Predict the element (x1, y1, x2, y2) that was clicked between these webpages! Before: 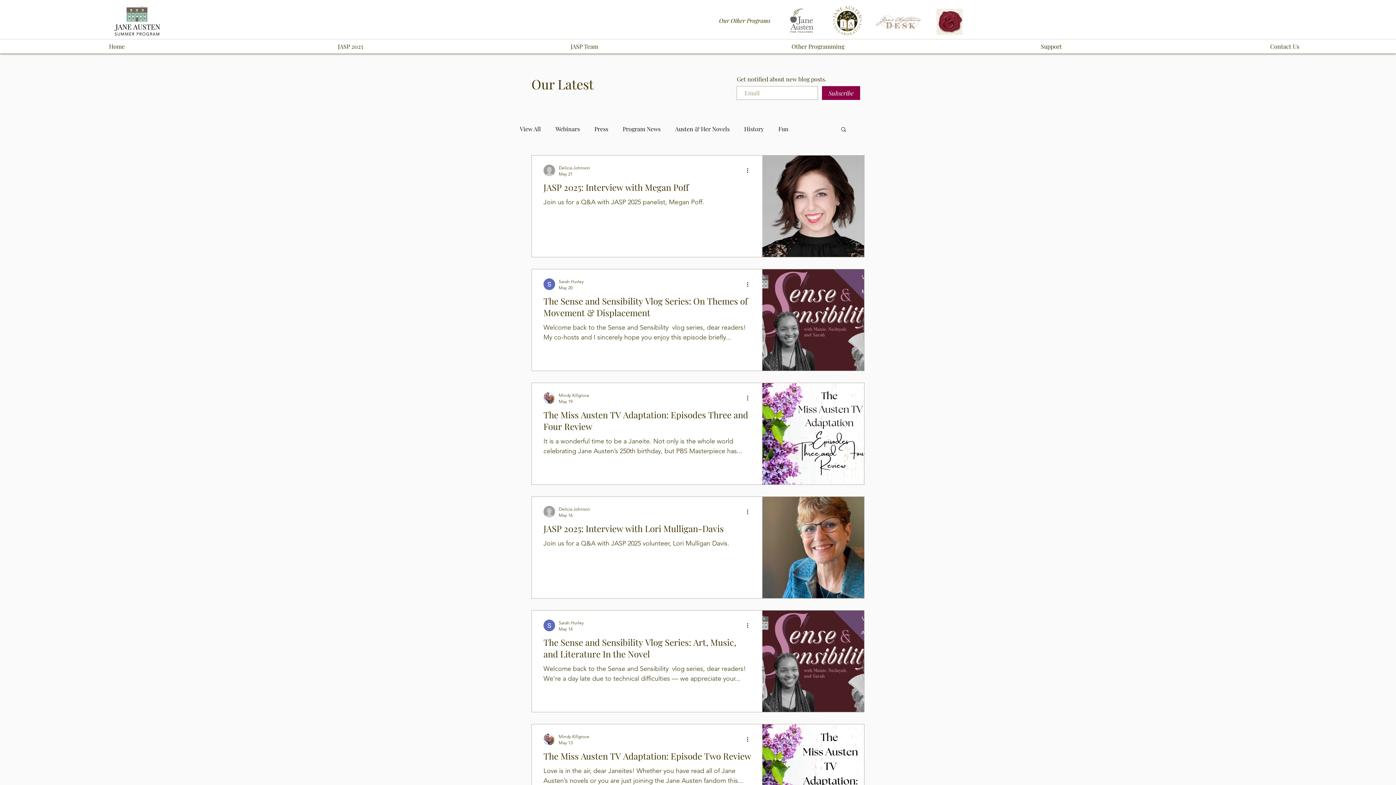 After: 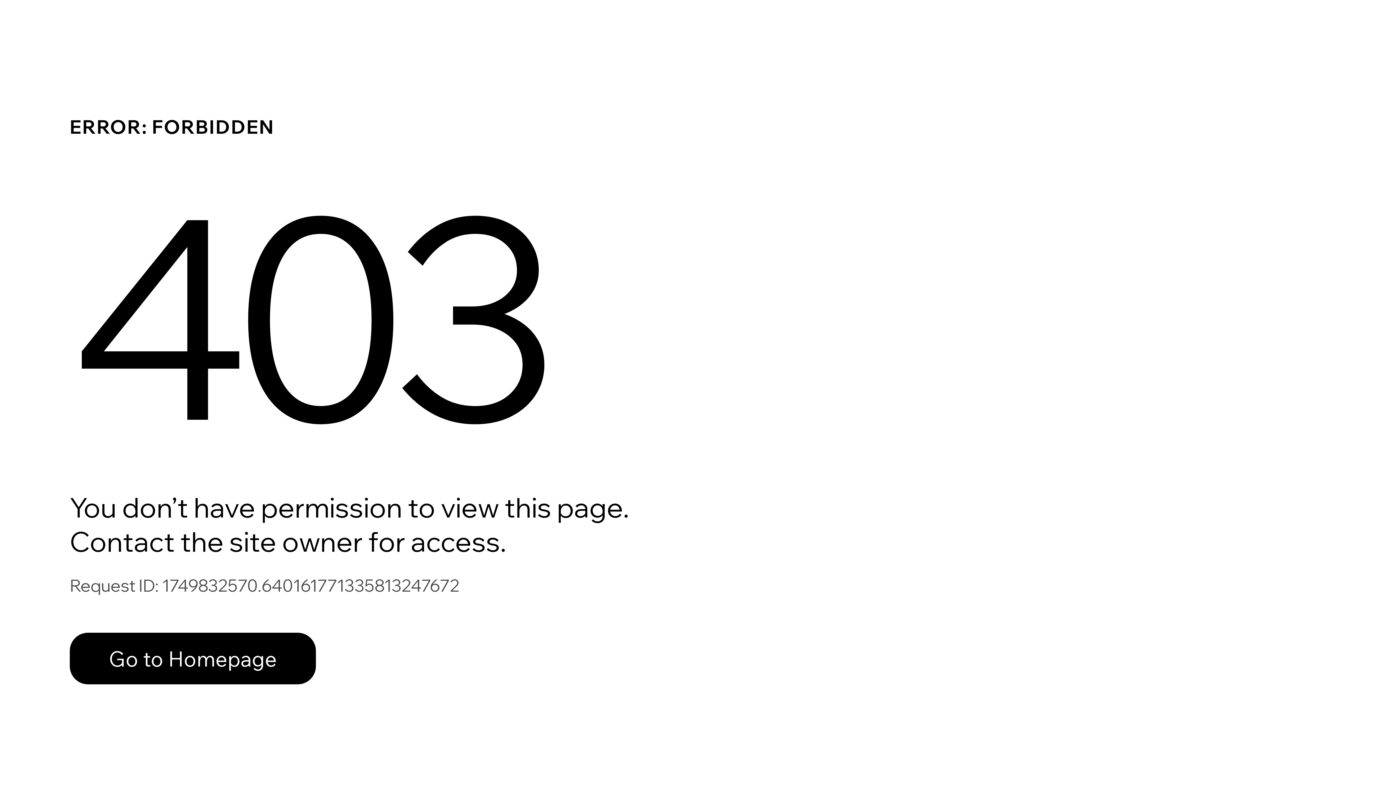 Action: label: Delicia Johnson bbox: (558, 164, 590, 171)